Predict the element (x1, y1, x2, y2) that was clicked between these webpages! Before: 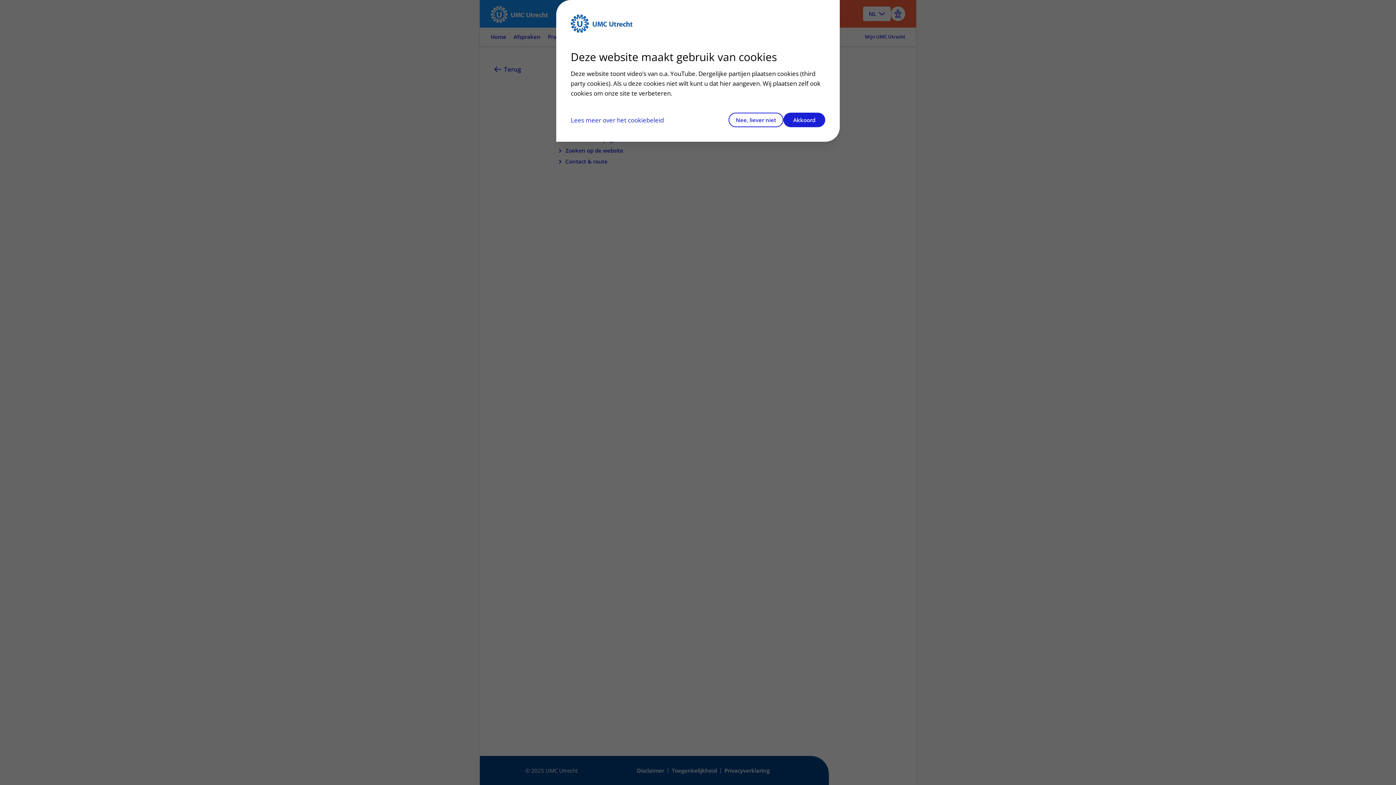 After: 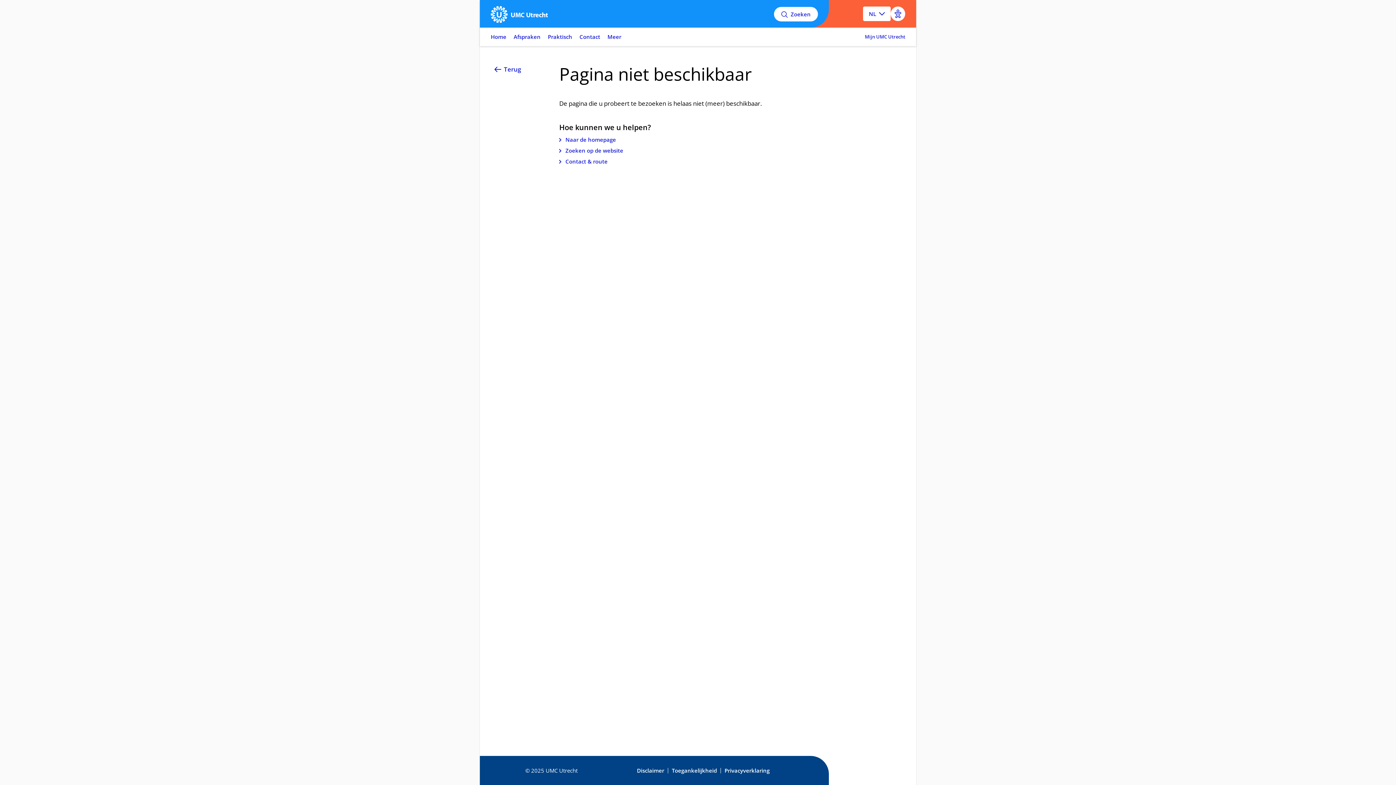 Action: bbox: (728, 112, 783, 127) label: Nee, liever niet